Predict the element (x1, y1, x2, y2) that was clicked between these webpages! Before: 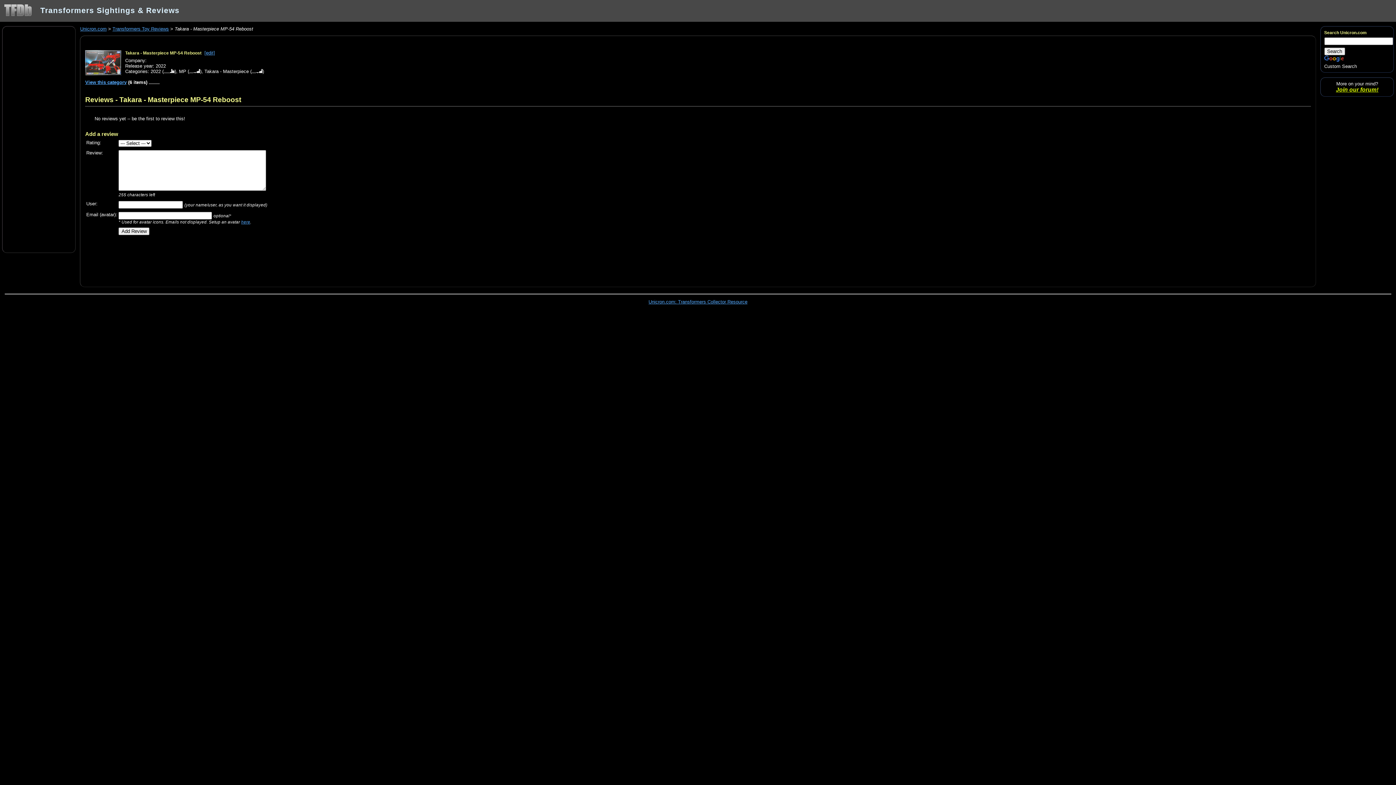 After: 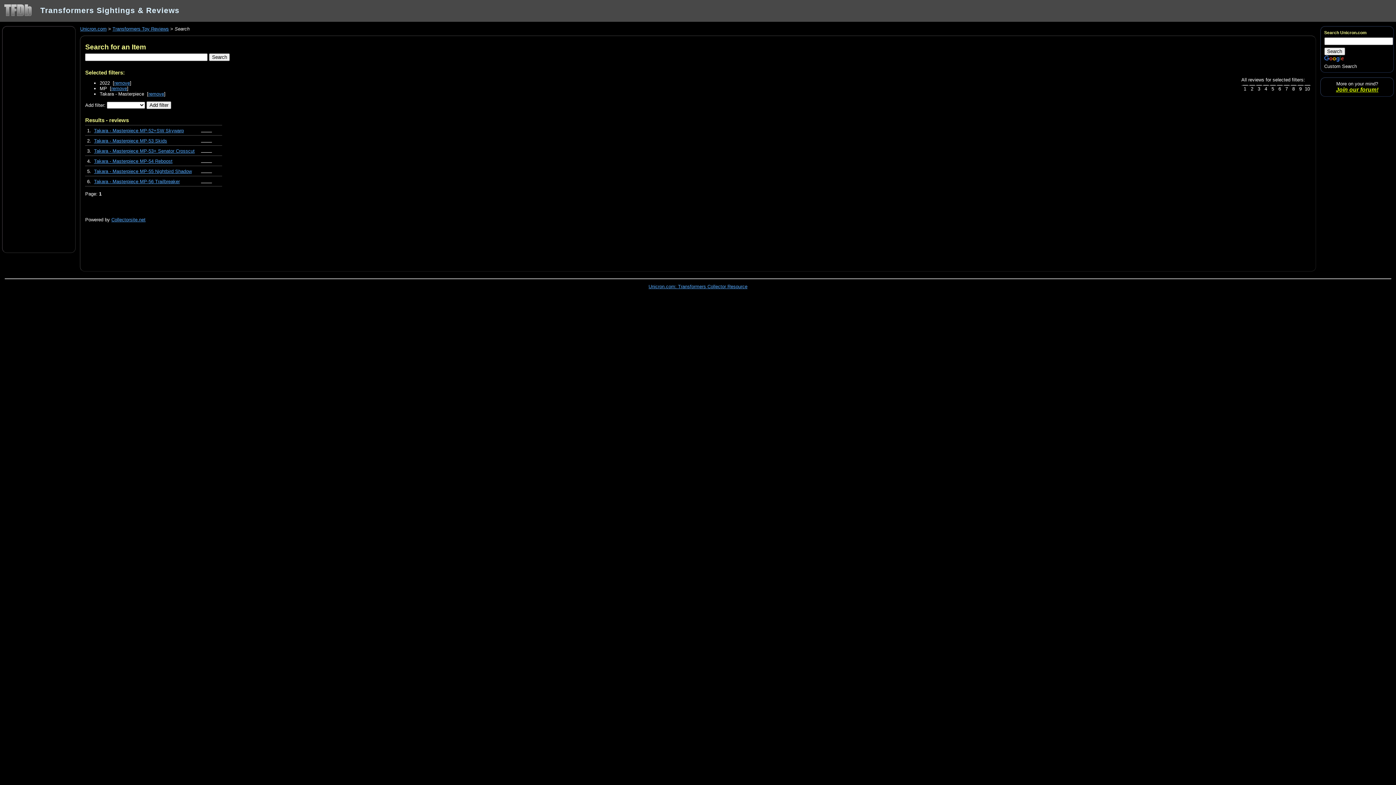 Action: label: View this category bbox: (85, 79, 126, 85)